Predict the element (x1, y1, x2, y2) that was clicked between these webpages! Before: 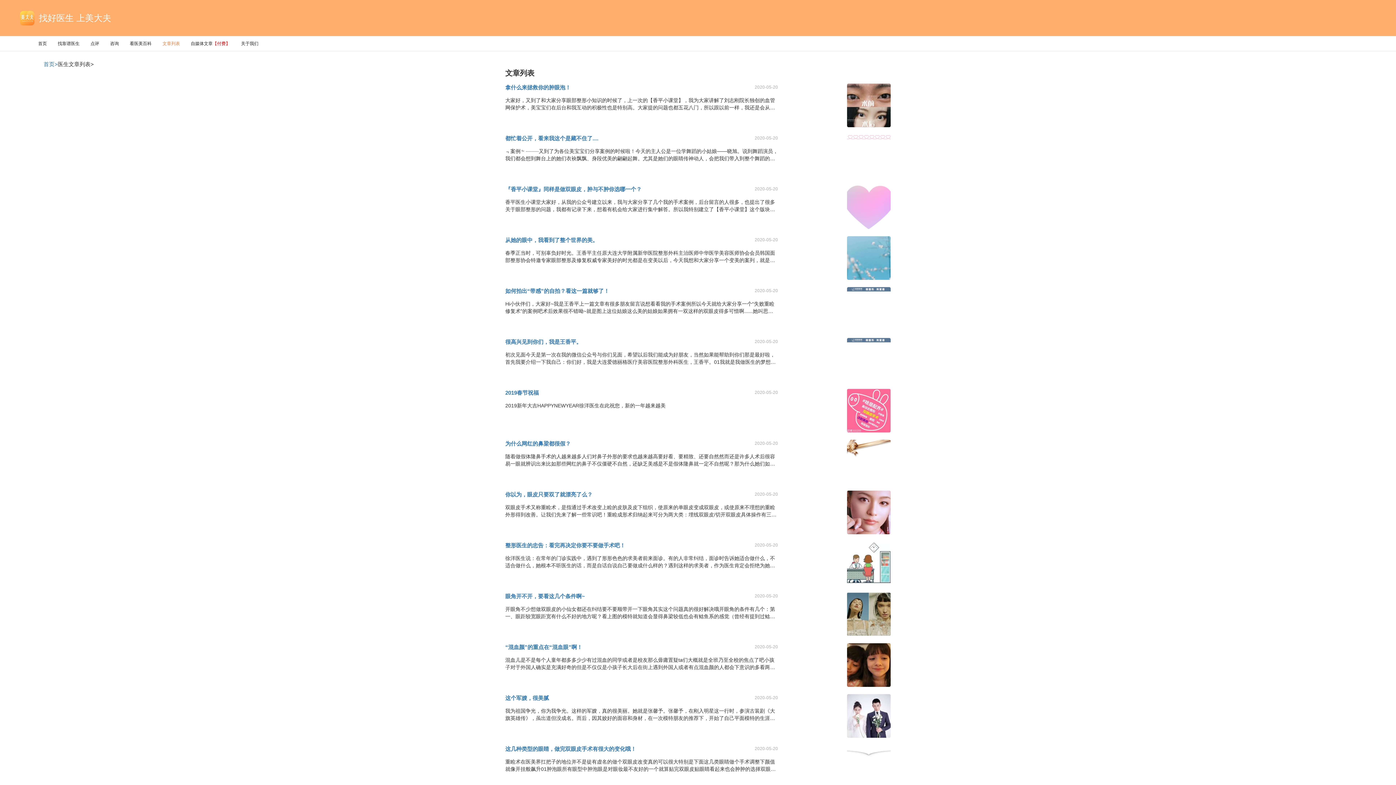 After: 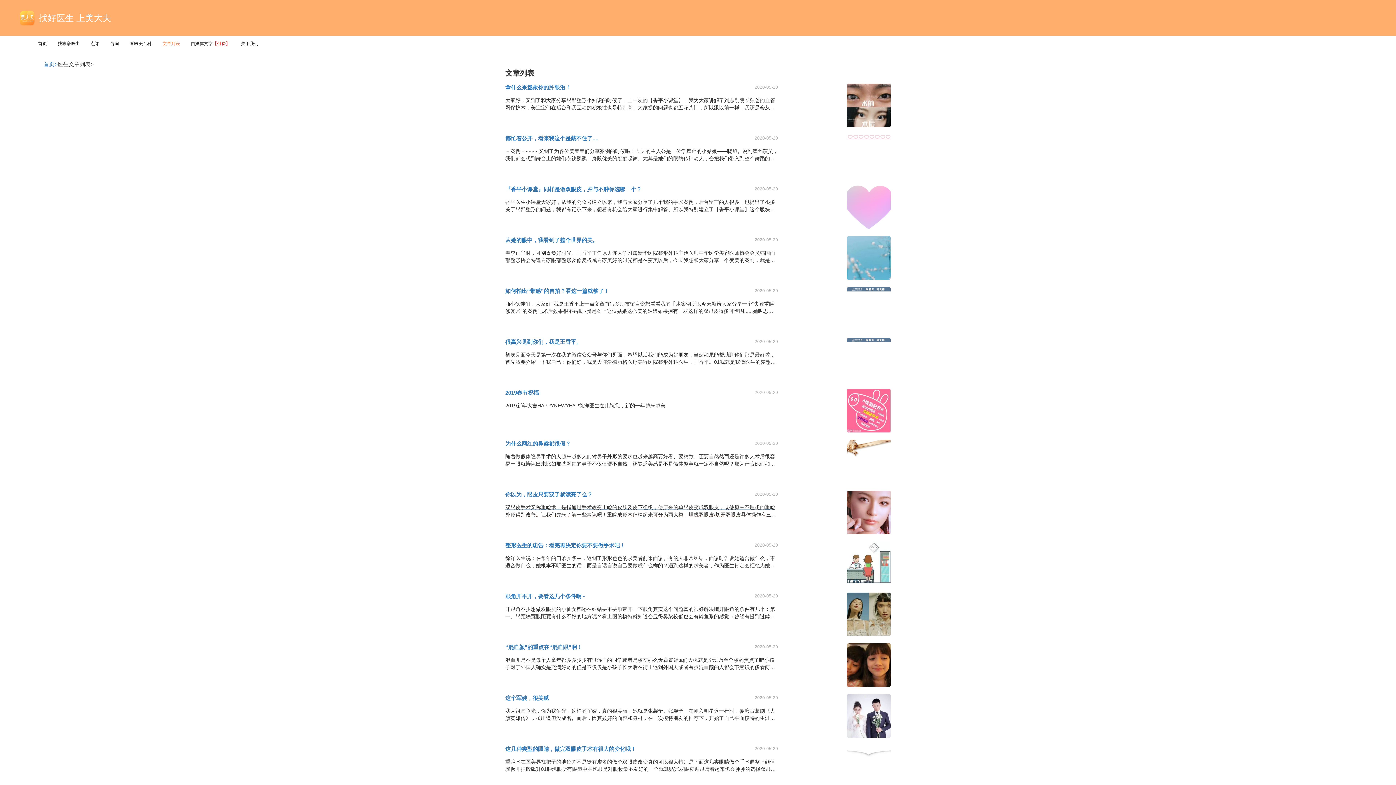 Action: label: 双眼皮手术又称重睑术，是指通过手术改变上睑的皮肤及皮下组织，使原来的单眼皮变成双眼皮，或使原来不理想的重睑外形得到改善。让我们先来了解一些常识吧！重睑成形术归纳起来可分为两大类：埋线双眼皮/切开双眼皮具体操作有三种方式：1埋线法：是经过缝合方式，直接把缝线埋藏于皮肤及睑板之间，使上睑皮肤同睑板发生粘连，从而使我们的单眼皮形成双眼皮的。2切开双眼皮手术法它是一种永久性的双眼皮手术，在做双眼皮的时候主 bbox: (505, 504, 778, 518)